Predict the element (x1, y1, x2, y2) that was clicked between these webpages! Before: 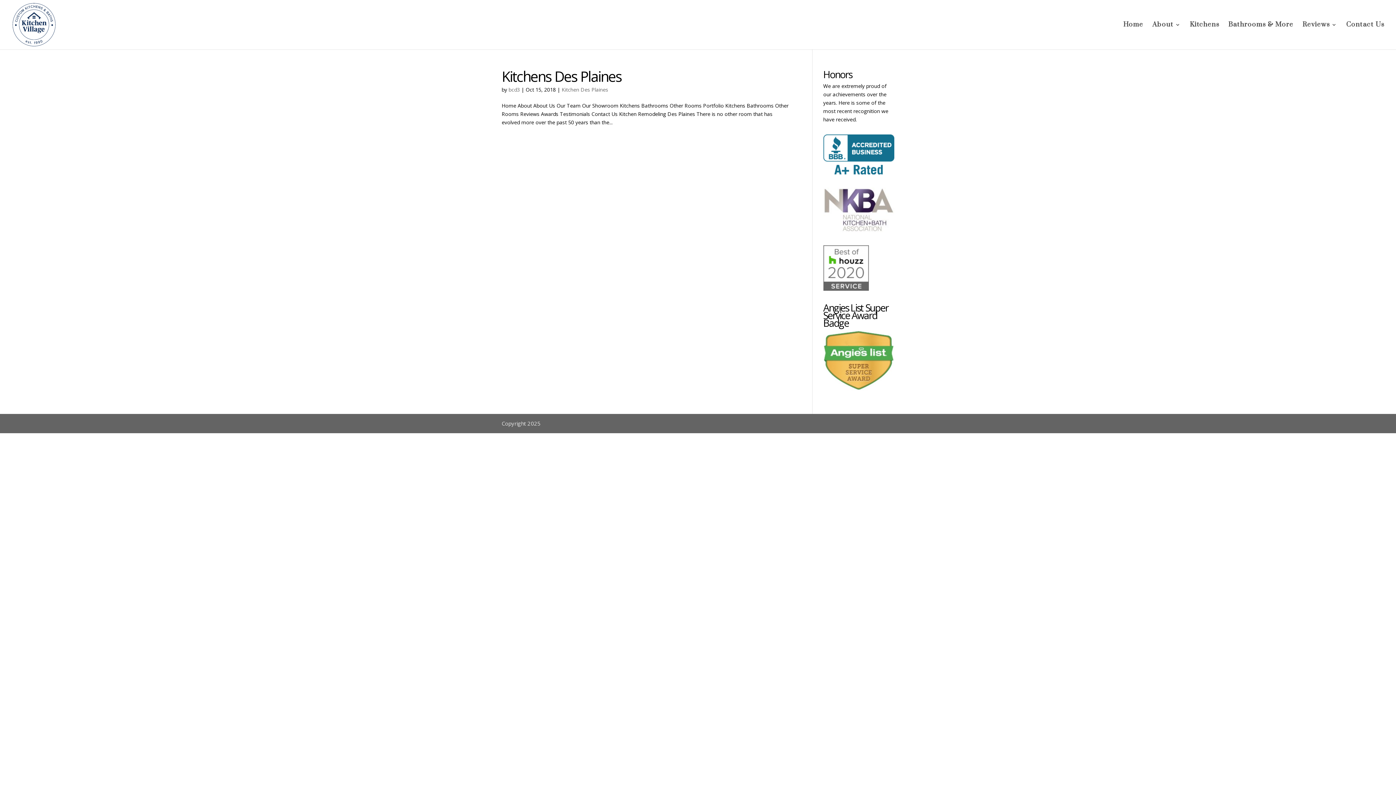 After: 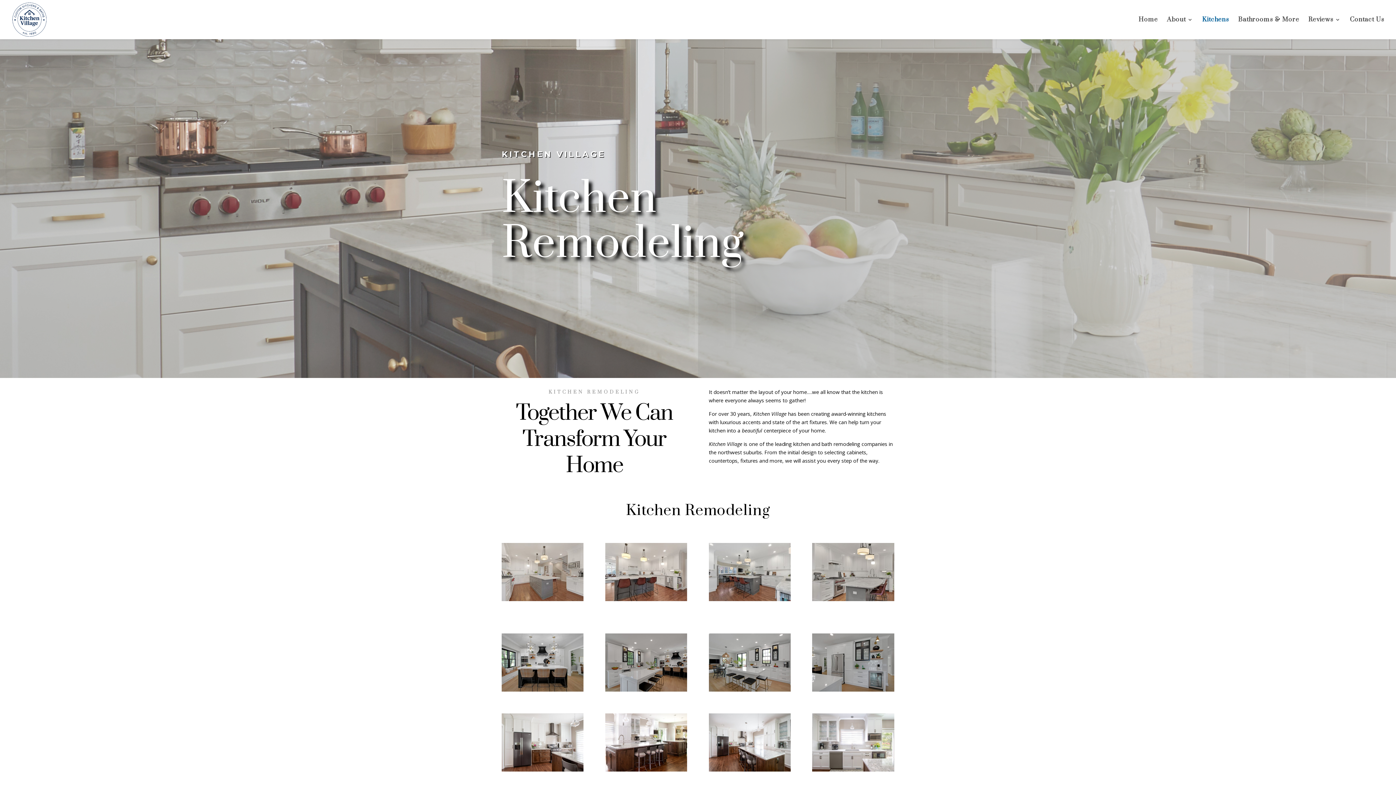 Action: label: Kitchens bbox: (1190, 22, 1219, 49)